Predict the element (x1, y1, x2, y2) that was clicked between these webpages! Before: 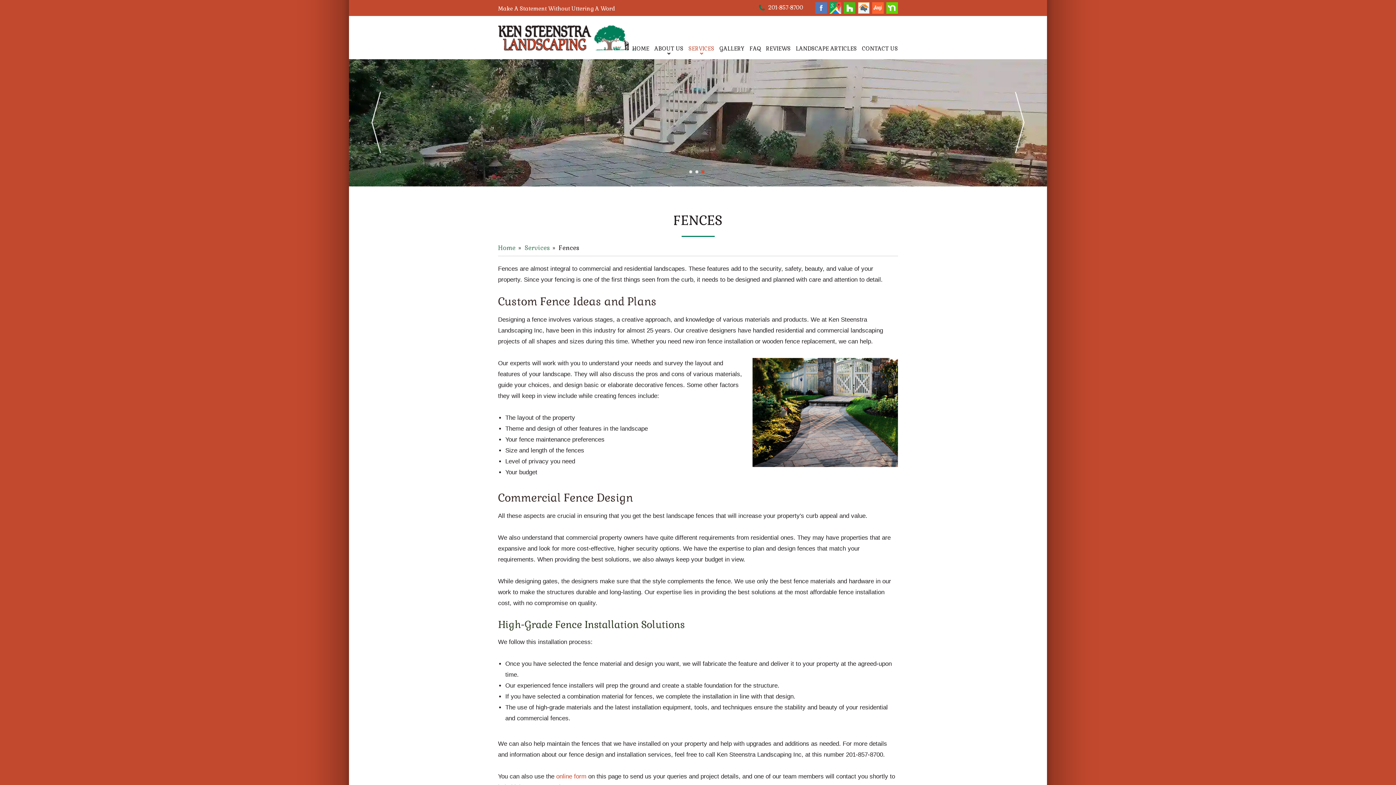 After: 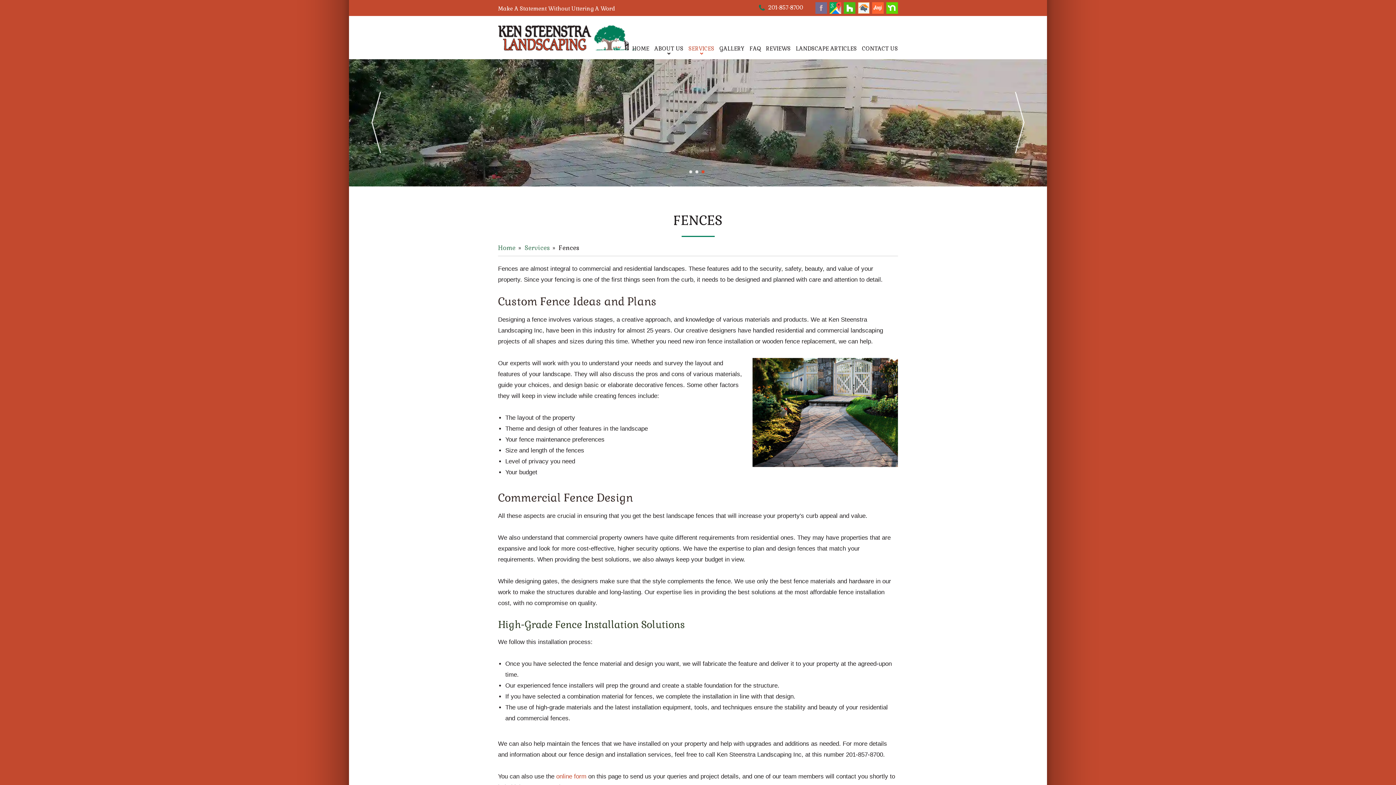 Action: bbox: (814, 4, 827, 11)